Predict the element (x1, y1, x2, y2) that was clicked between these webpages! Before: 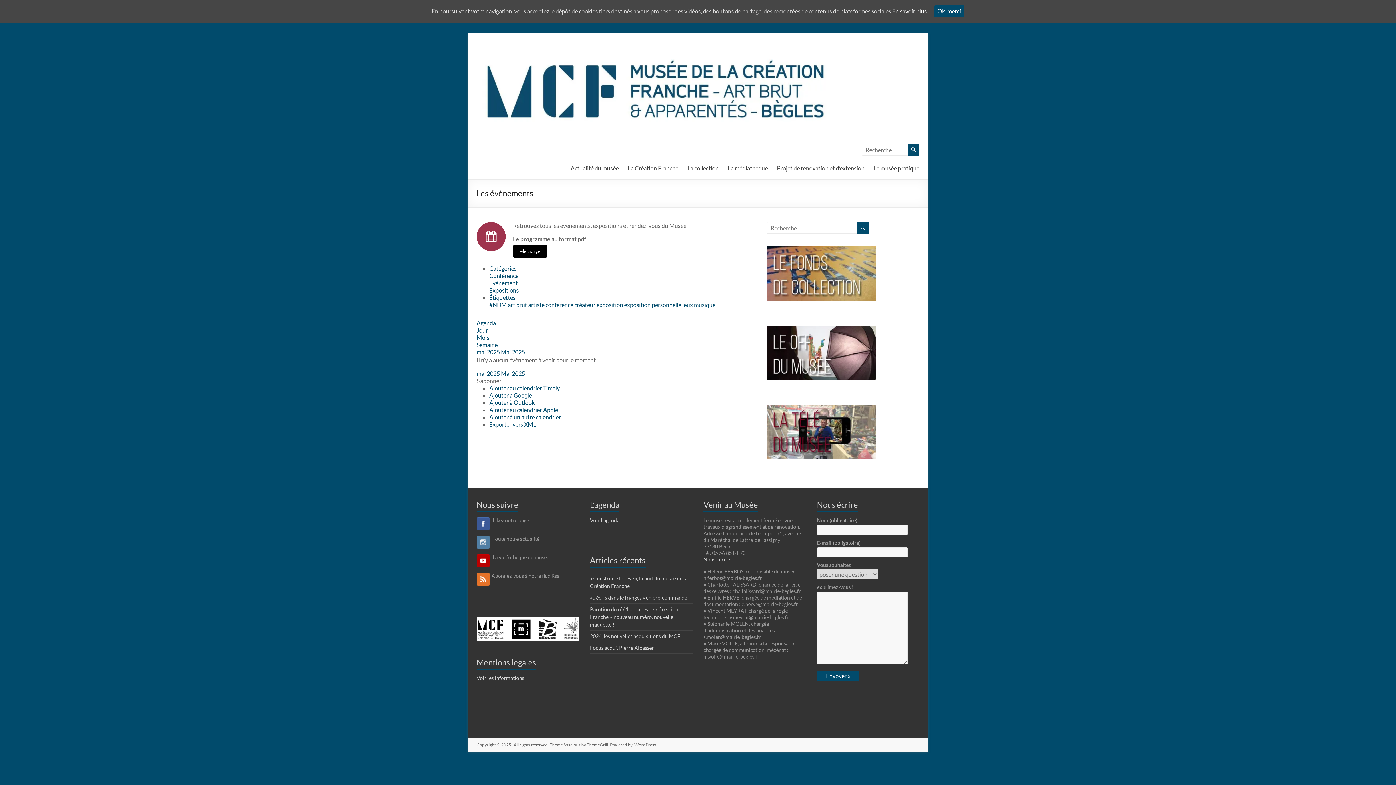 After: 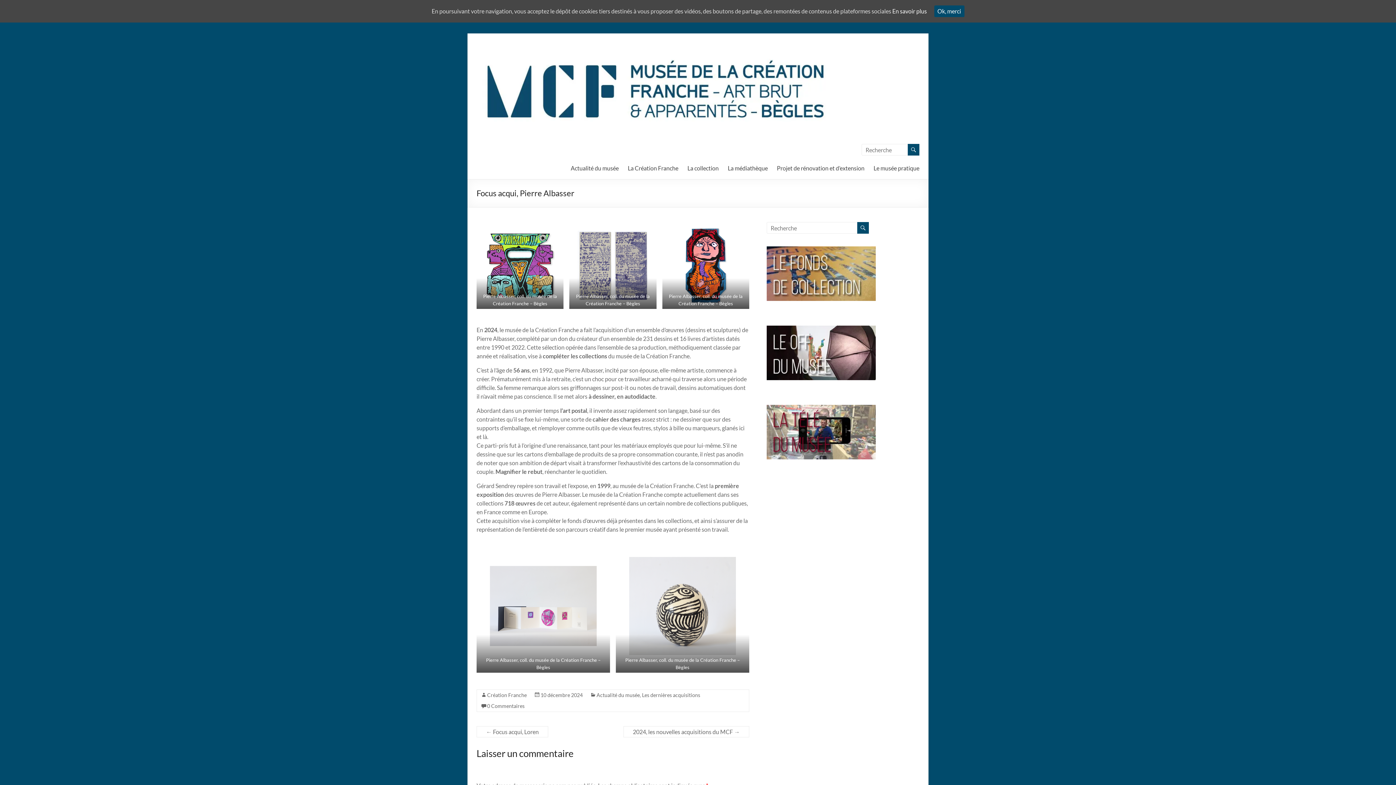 Action: label: Focus acqui, Pierre Albasser bbox: (590, 645, 654, 651)